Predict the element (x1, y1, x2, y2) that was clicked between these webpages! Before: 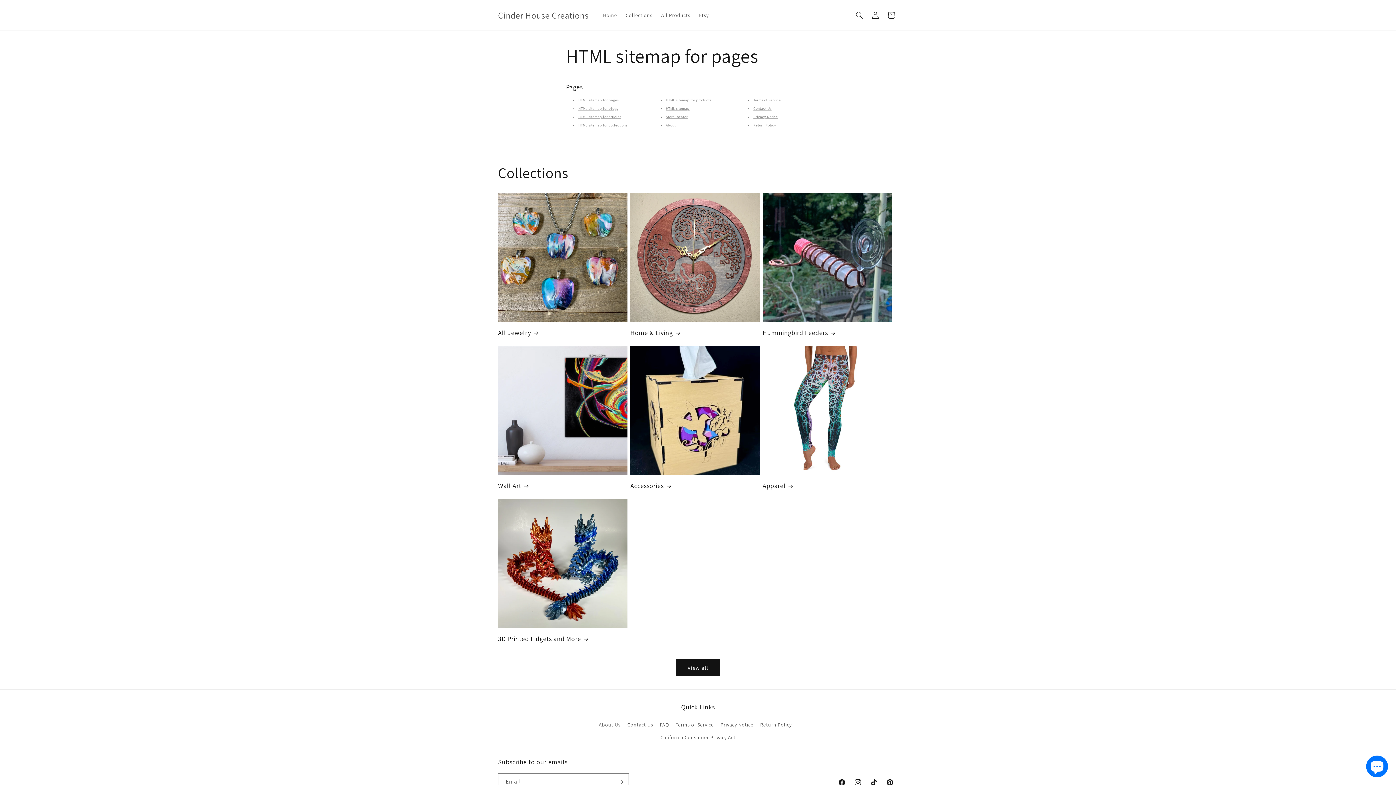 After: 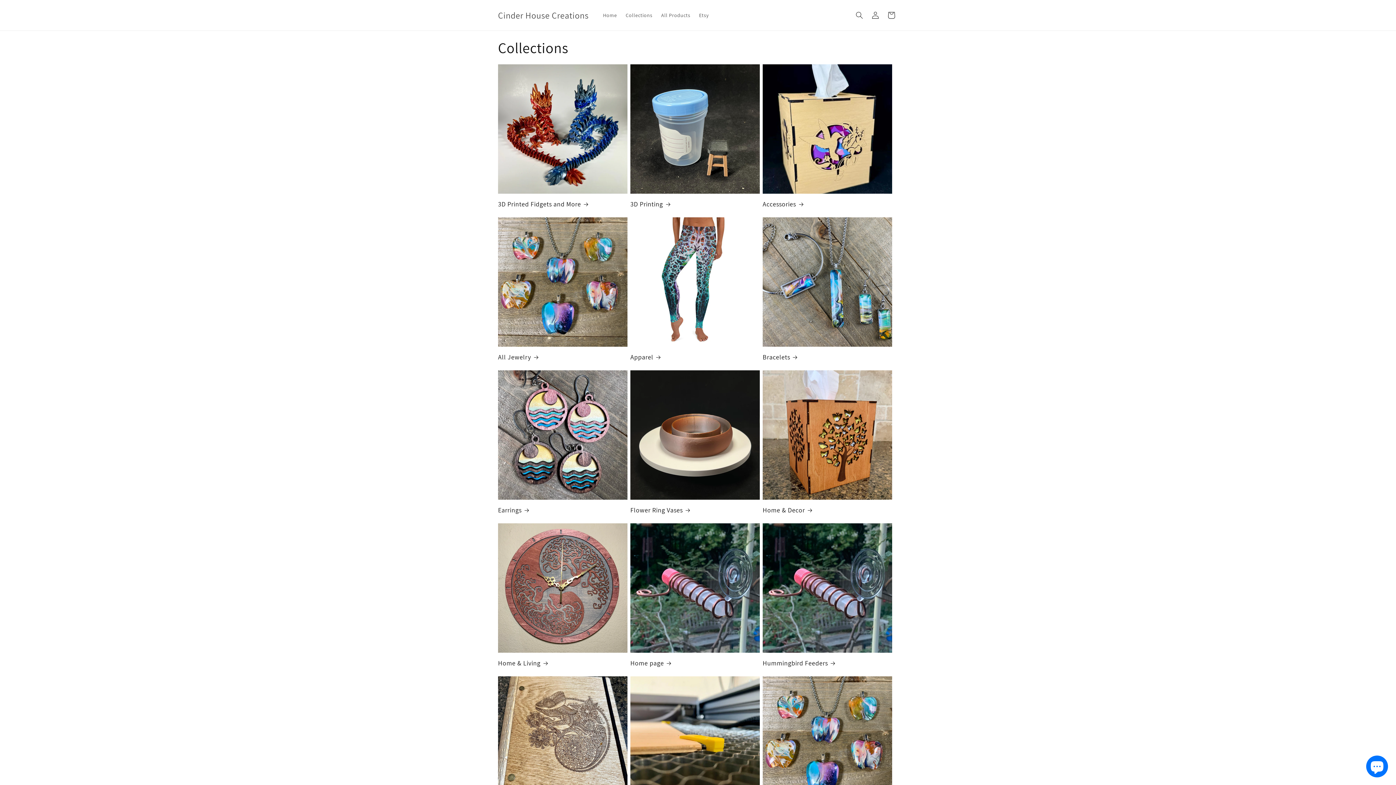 Action: label: View all bbox: (676, 659, 720, 676)